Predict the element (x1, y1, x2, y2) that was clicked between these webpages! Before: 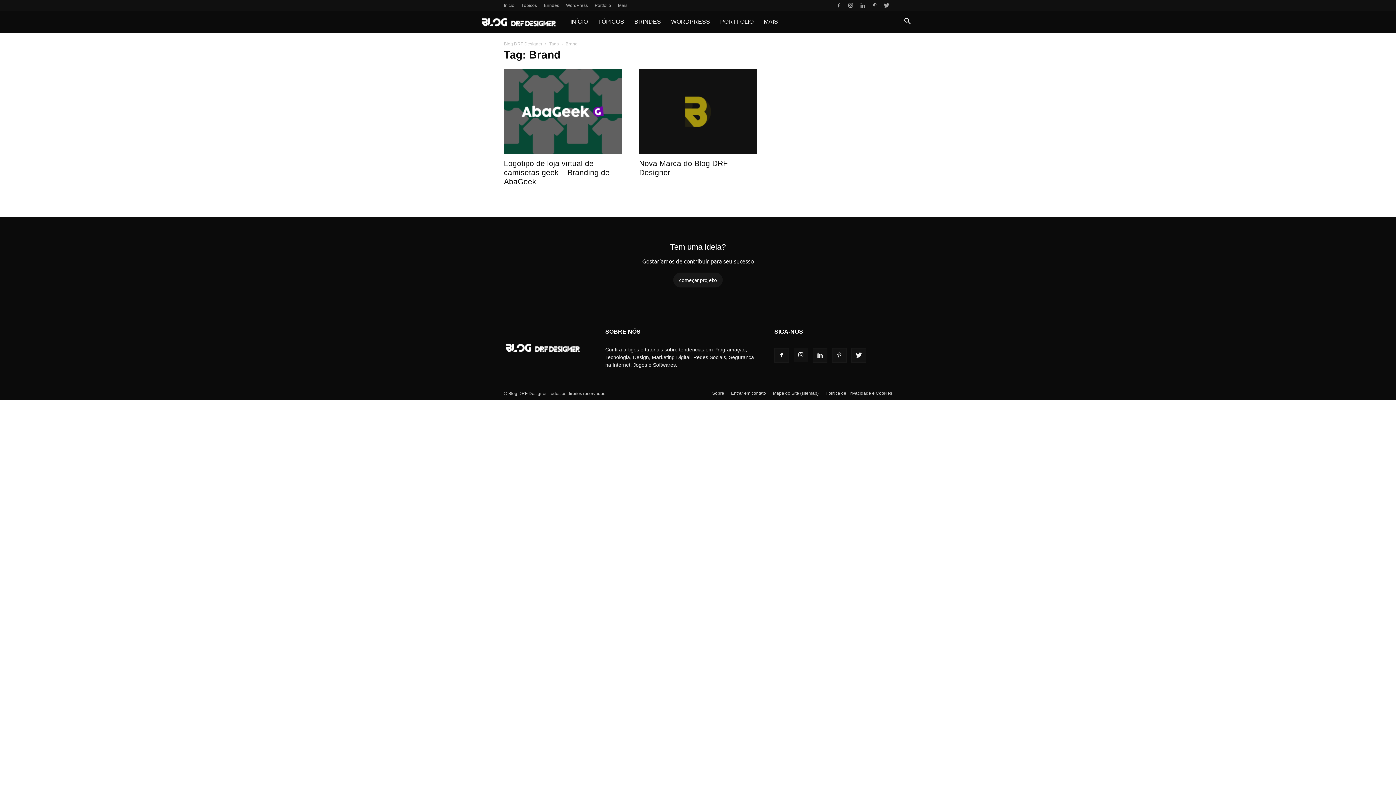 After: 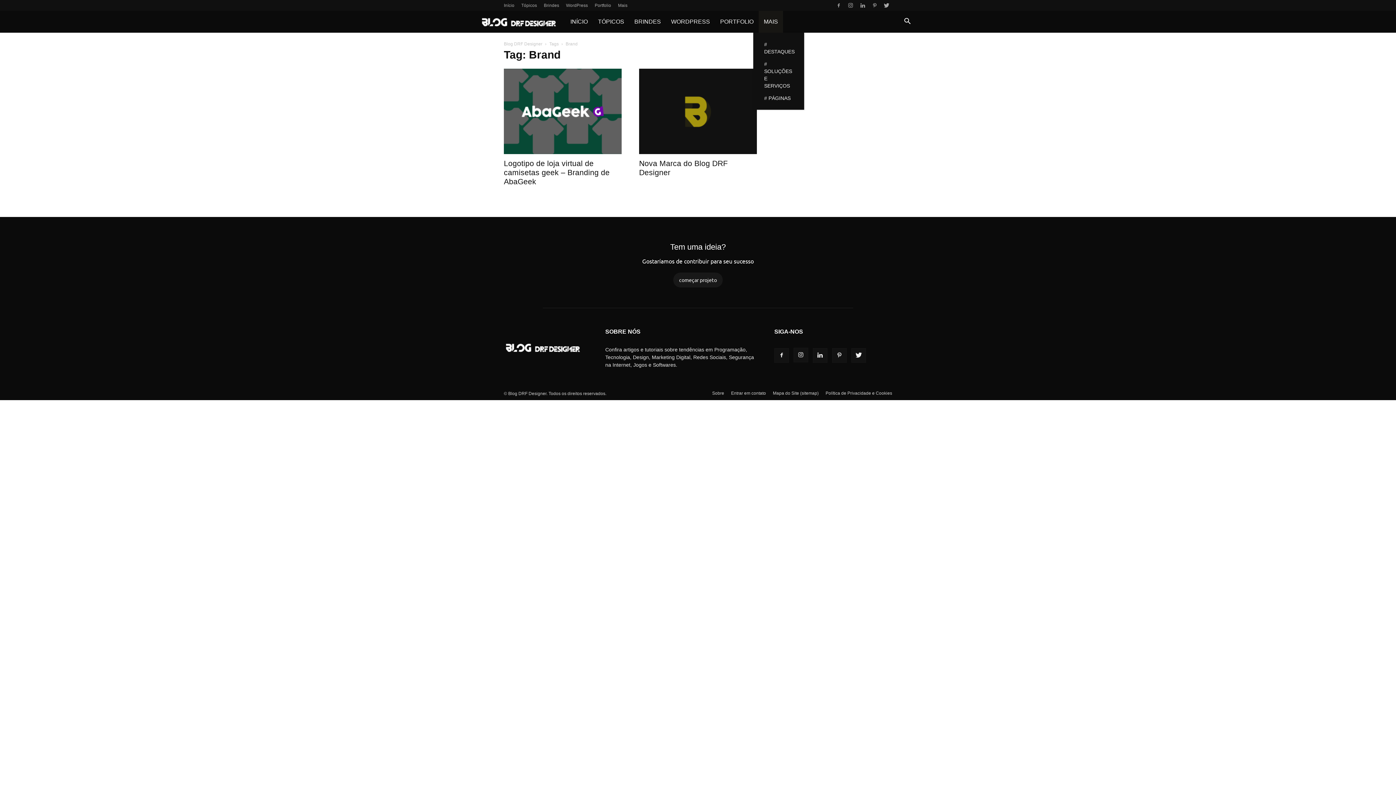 Action: bbox: (758, 10, 783, 32) label: MAIS